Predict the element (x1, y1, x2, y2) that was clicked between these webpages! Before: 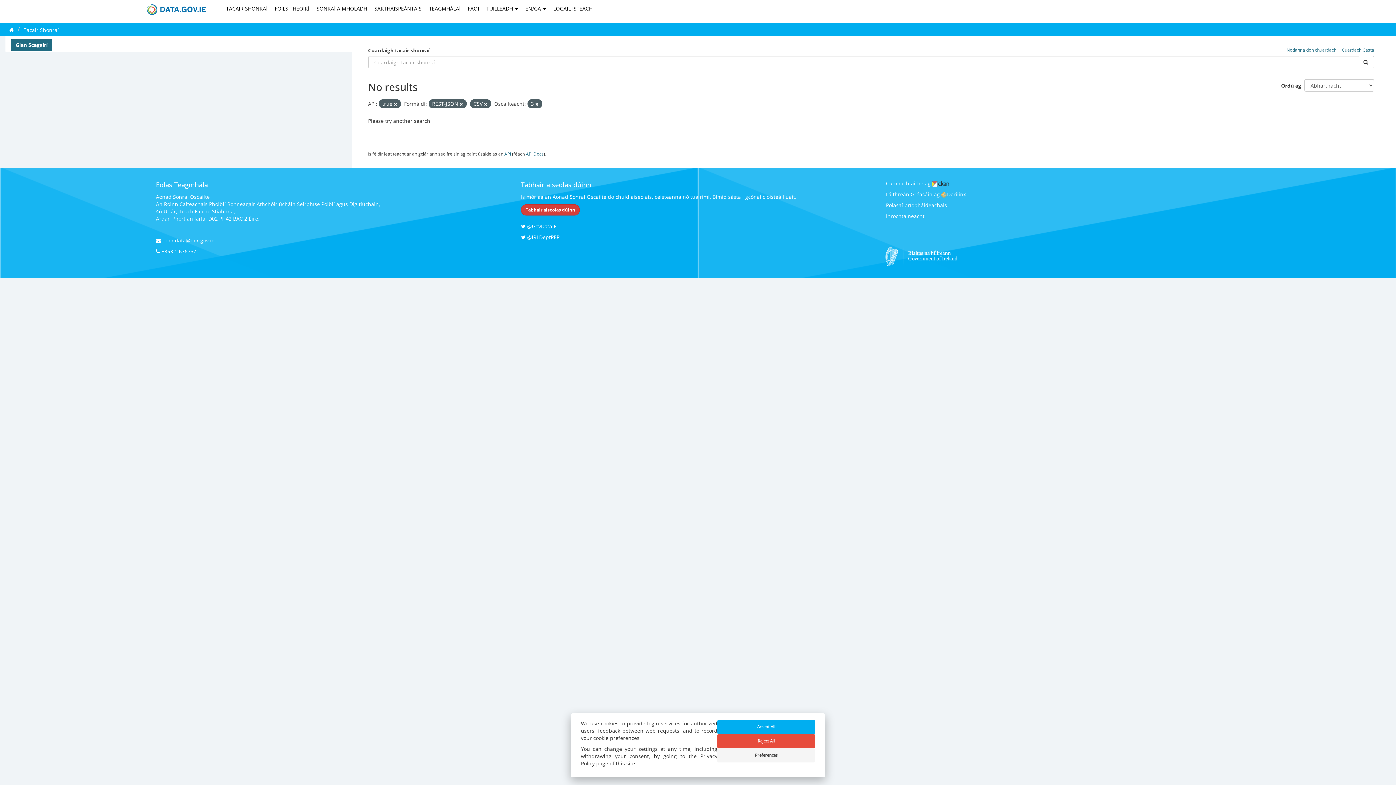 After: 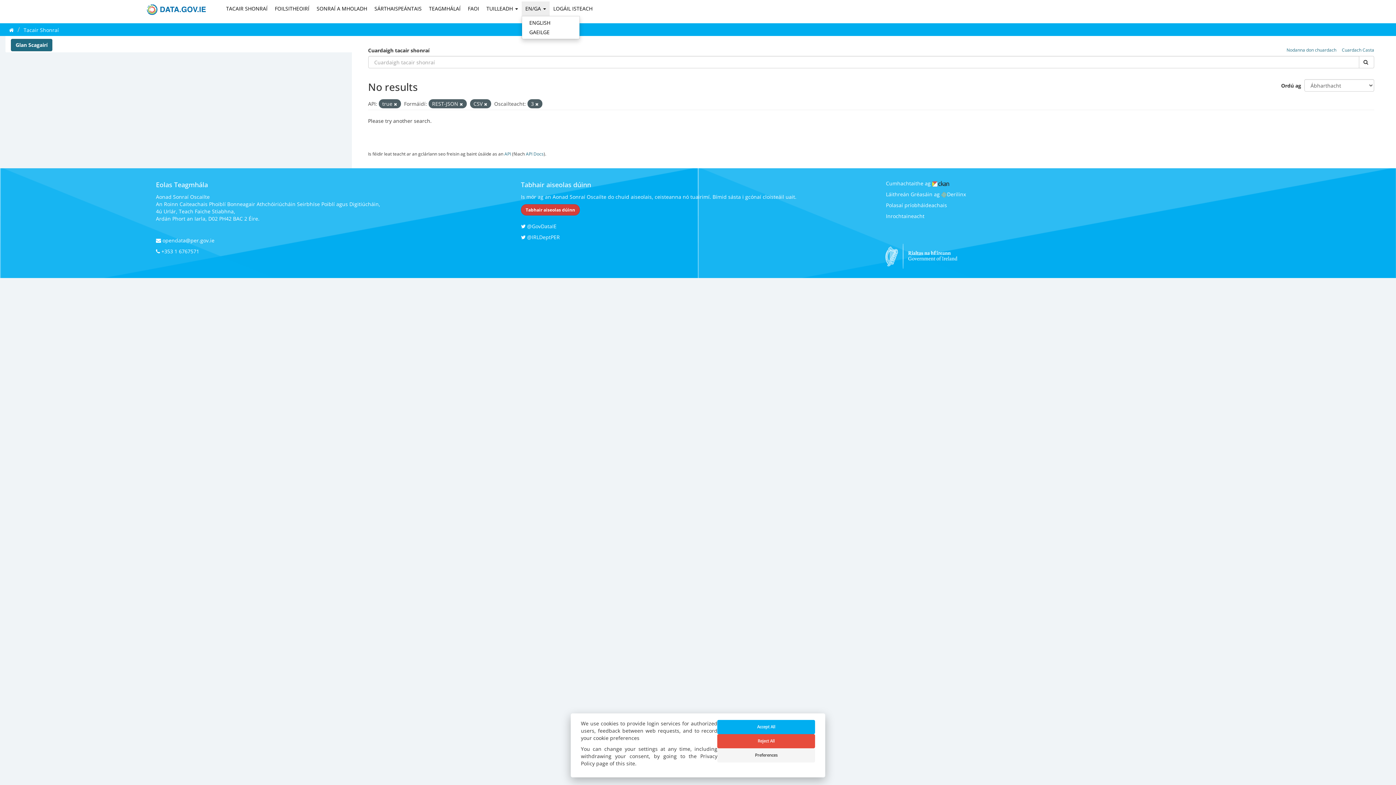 Action: bbox: (521, 1, 549, 16) label: EN/GA 